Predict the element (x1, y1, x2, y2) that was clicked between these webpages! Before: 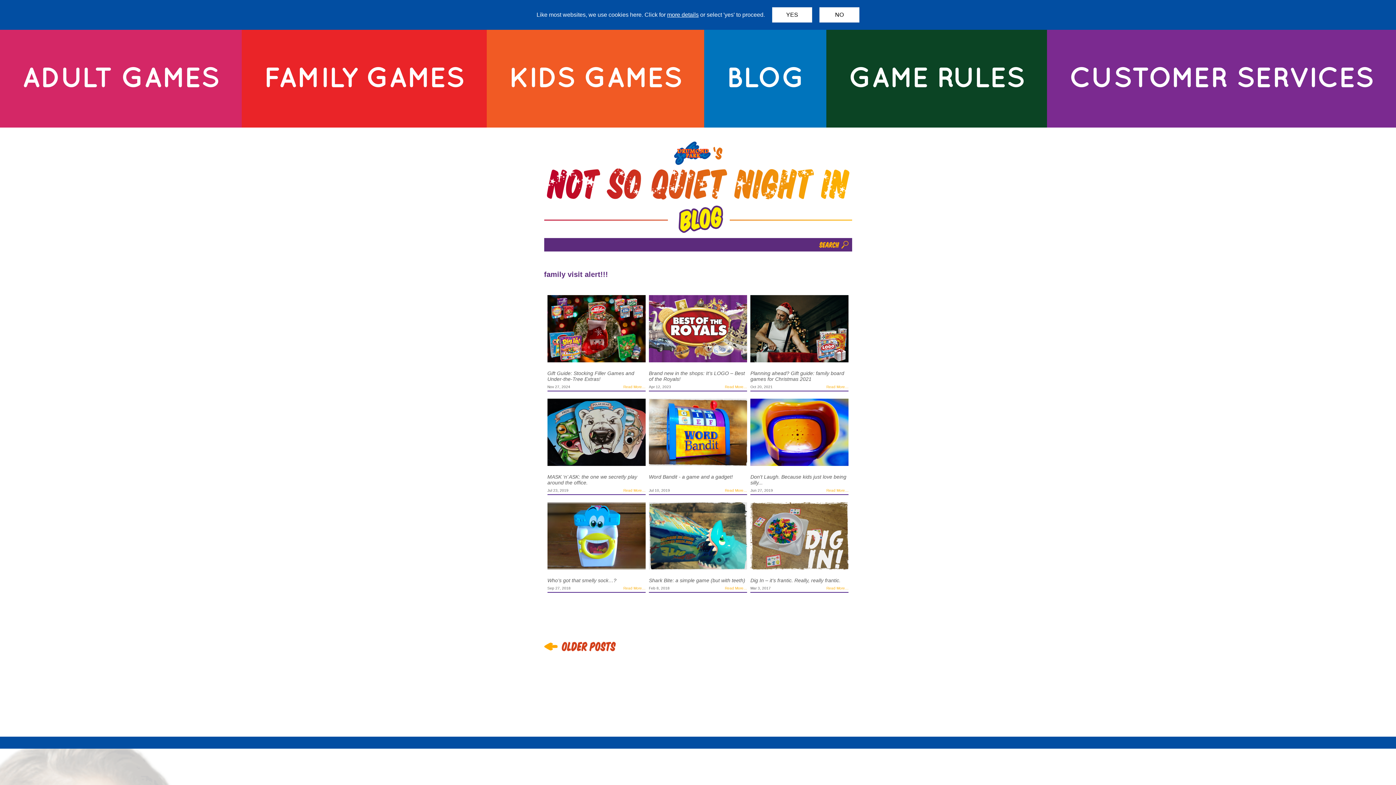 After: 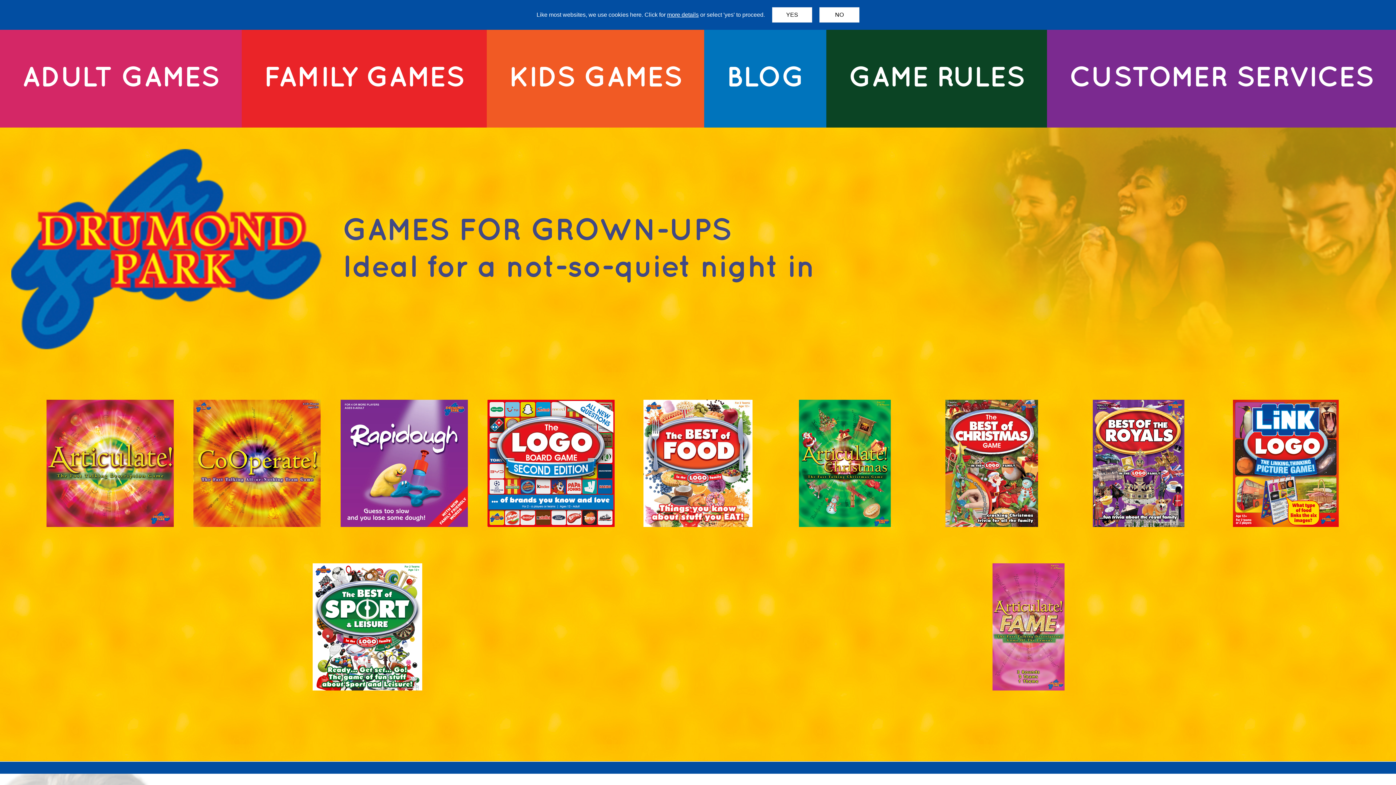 Action: bbox: (0, 29, 241, 127) label: ADULT GAMES